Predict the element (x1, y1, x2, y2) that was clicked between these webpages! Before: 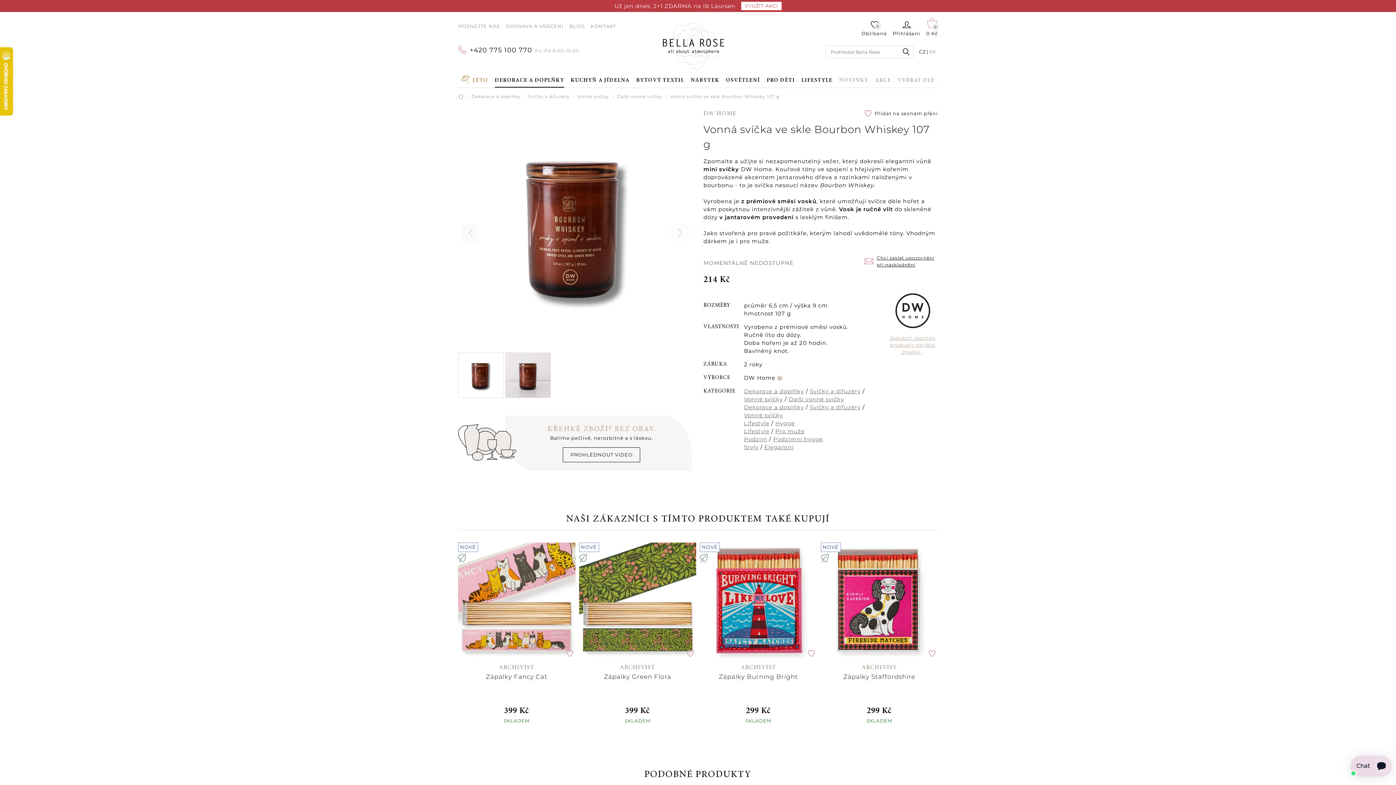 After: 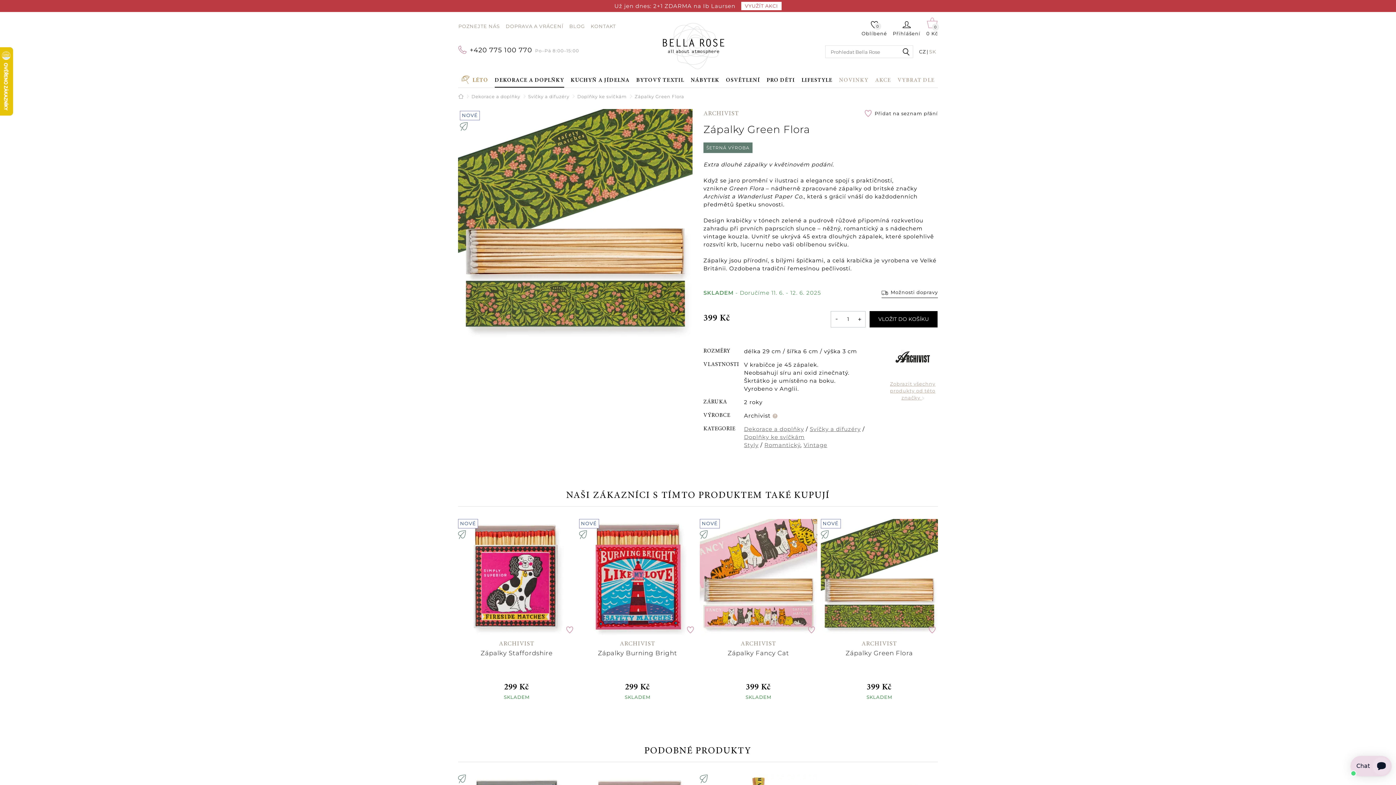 Action: label: NOVÉ bbox: (579, 542, 696, 660)